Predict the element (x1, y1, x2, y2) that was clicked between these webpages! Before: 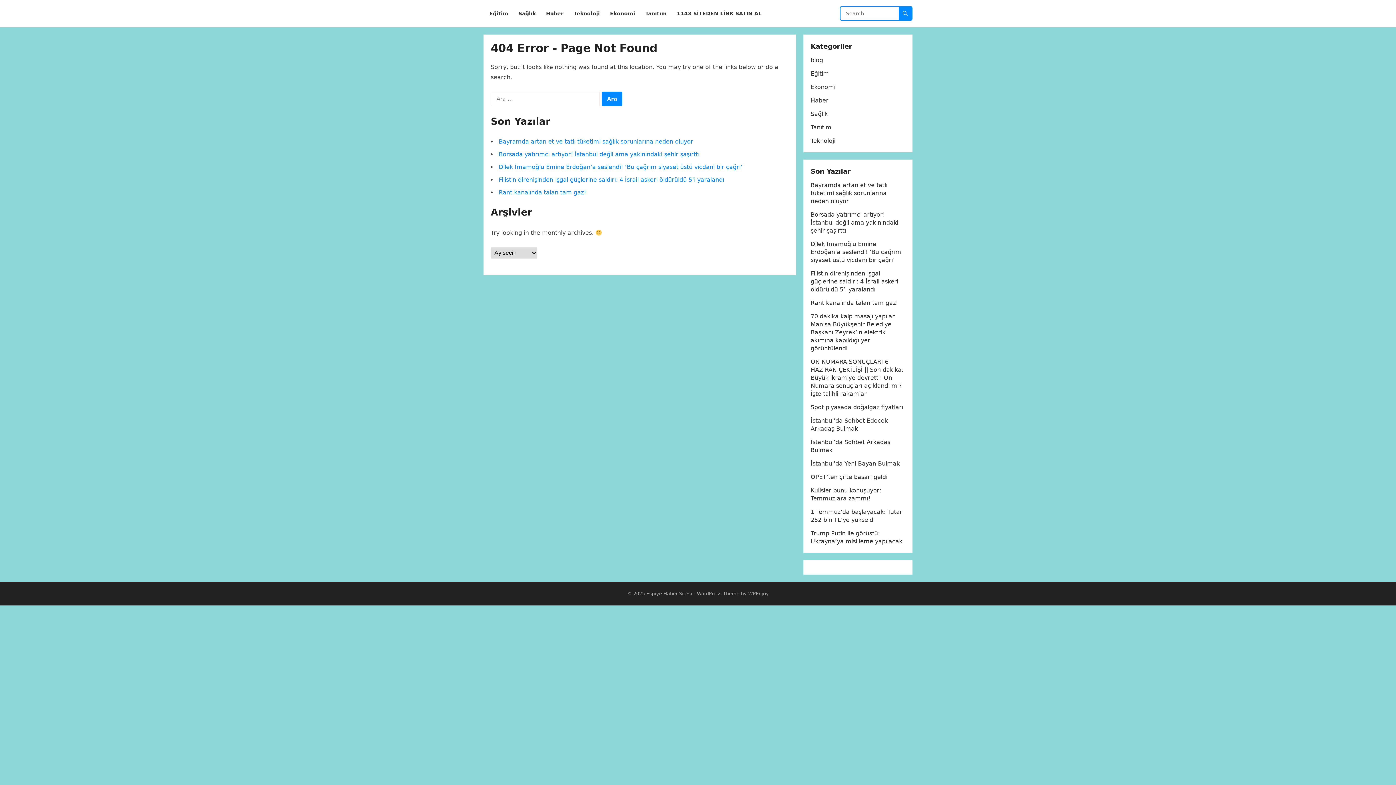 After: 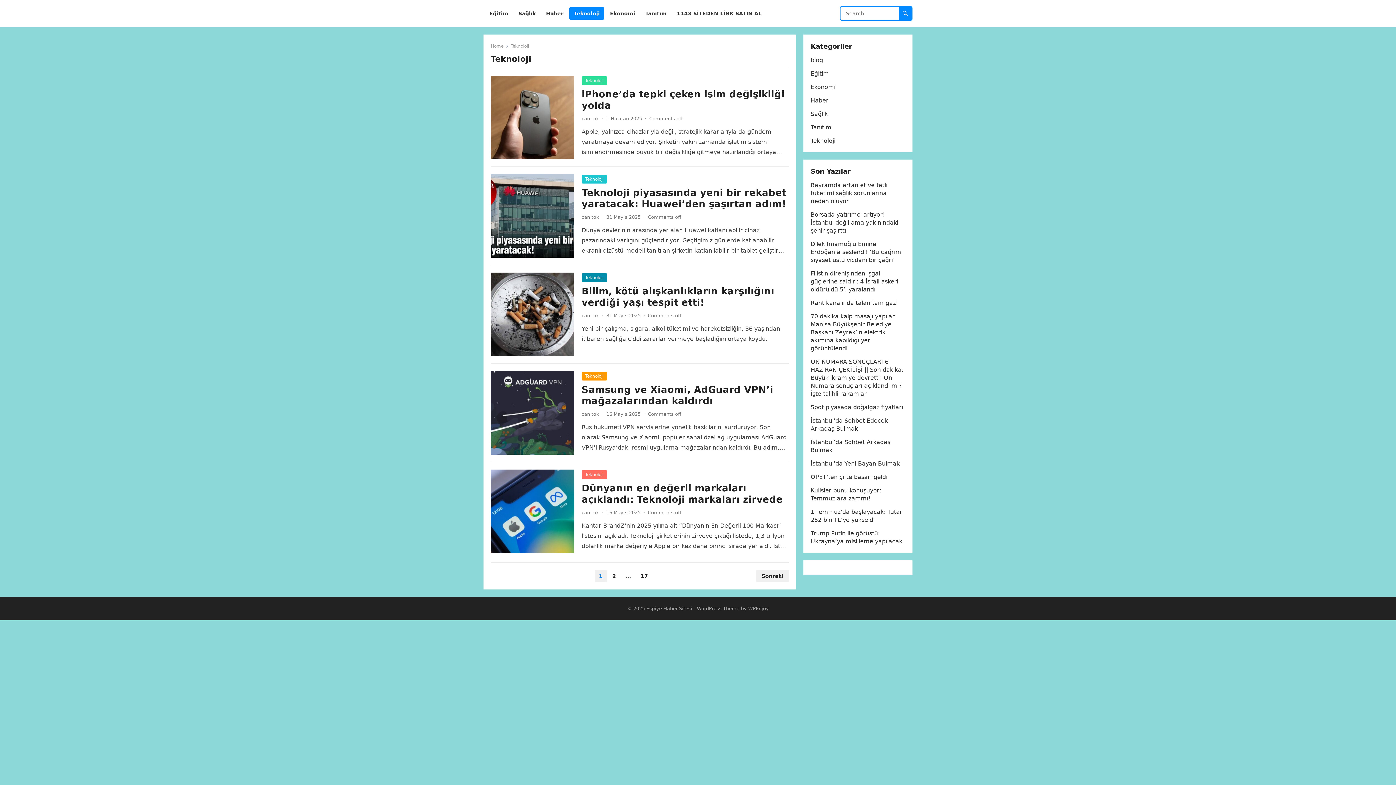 Action: bbox: (810, 137, 835, 144) label: Teknoloji